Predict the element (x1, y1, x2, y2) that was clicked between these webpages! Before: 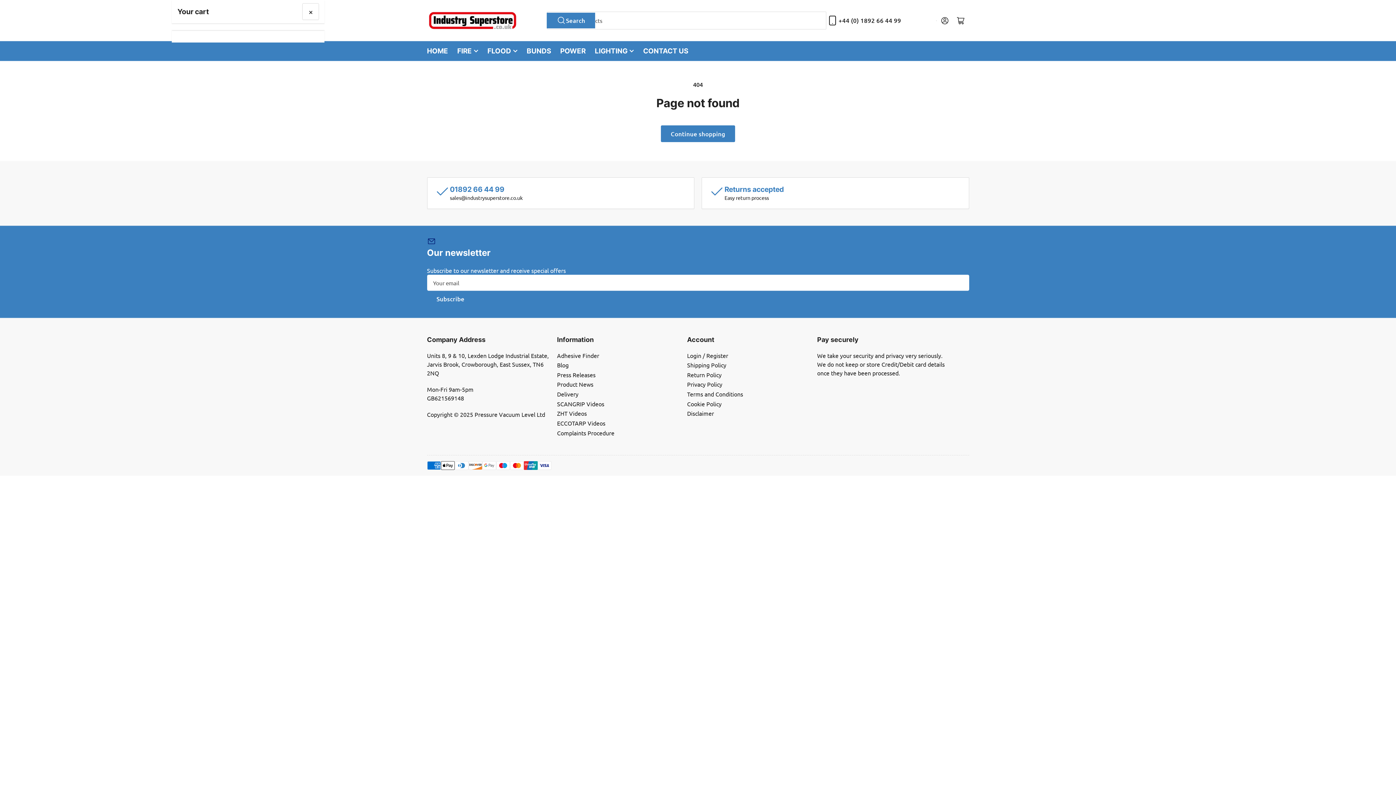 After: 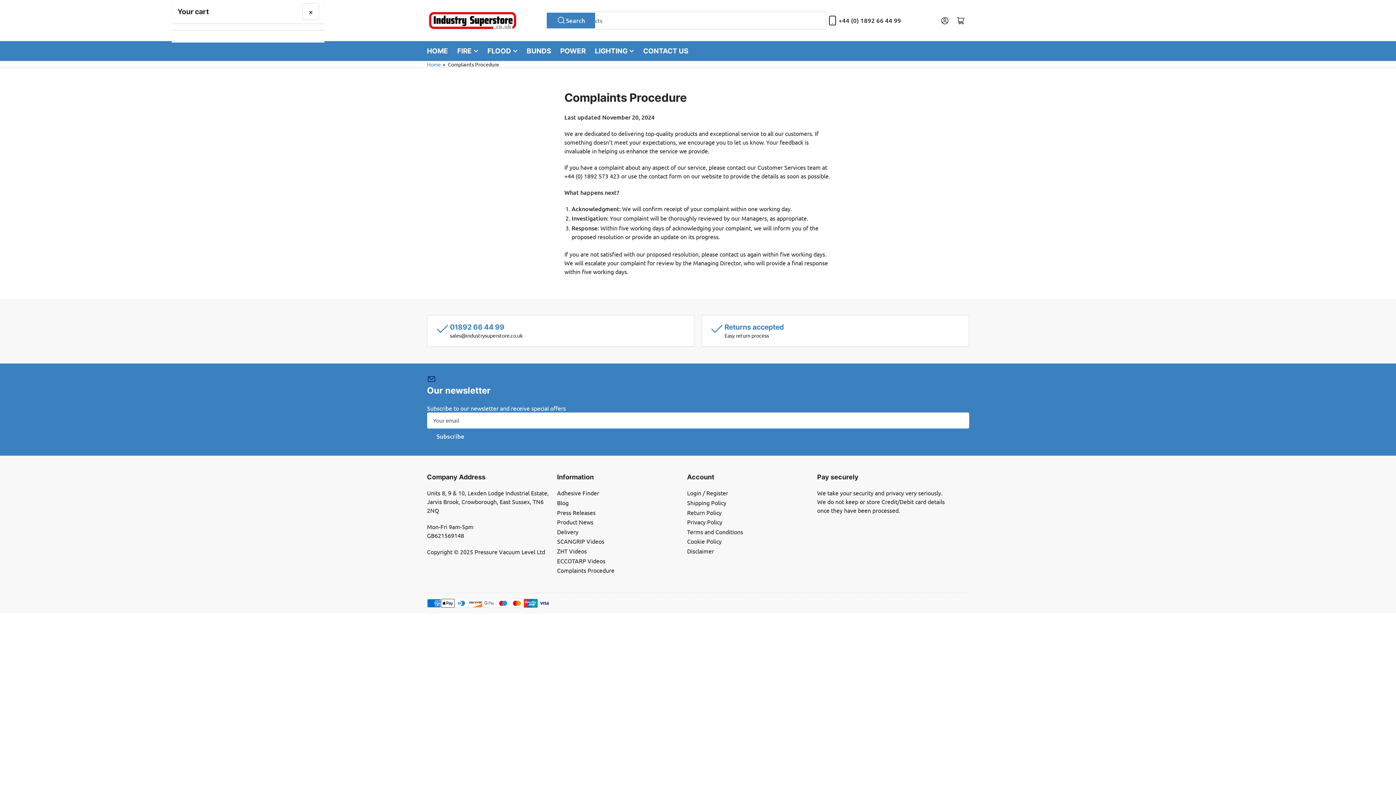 Action: bbox: (557, 429, 614, 436) label: Complaints Procedure